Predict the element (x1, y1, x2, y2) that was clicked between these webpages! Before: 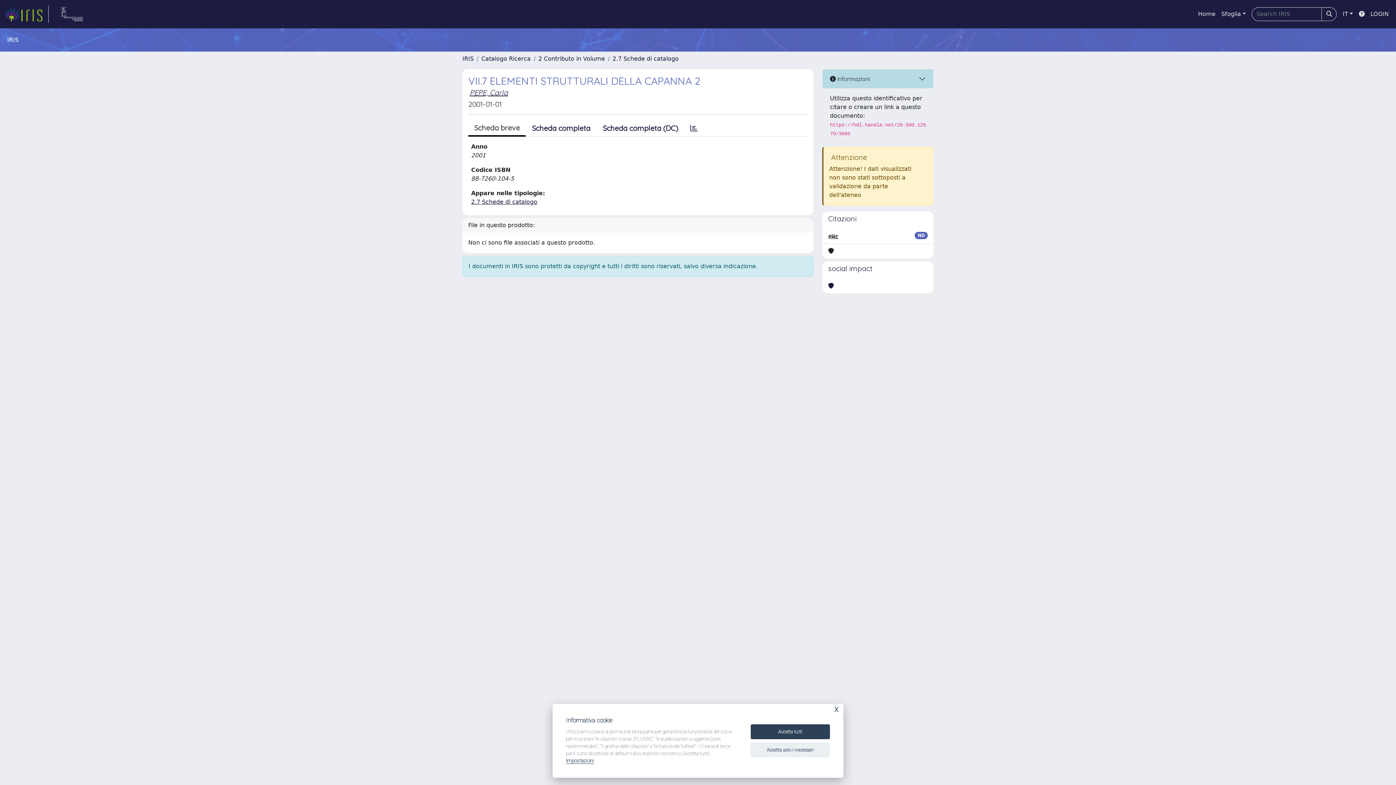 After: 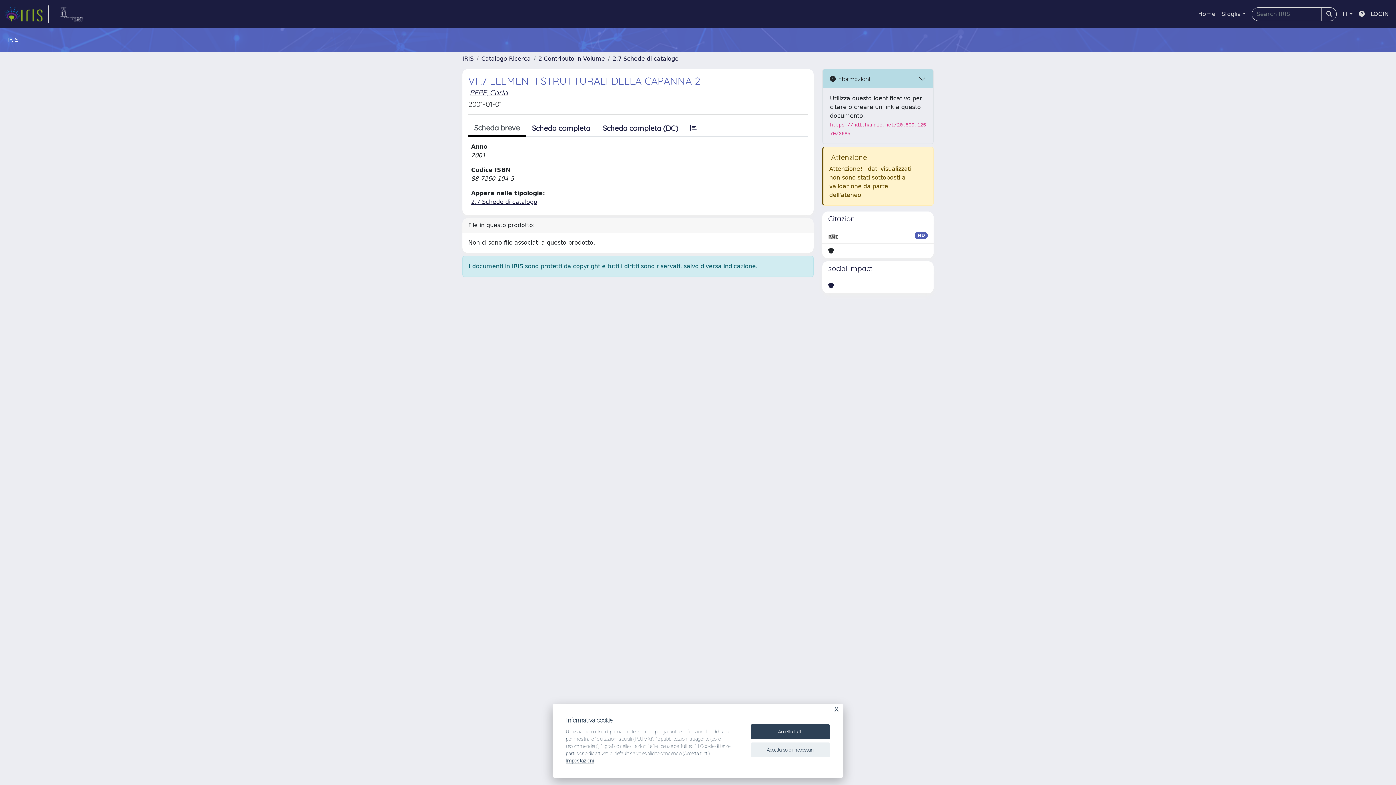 Action: bbox: (468, 120, 525, 136) label: Scheda breve